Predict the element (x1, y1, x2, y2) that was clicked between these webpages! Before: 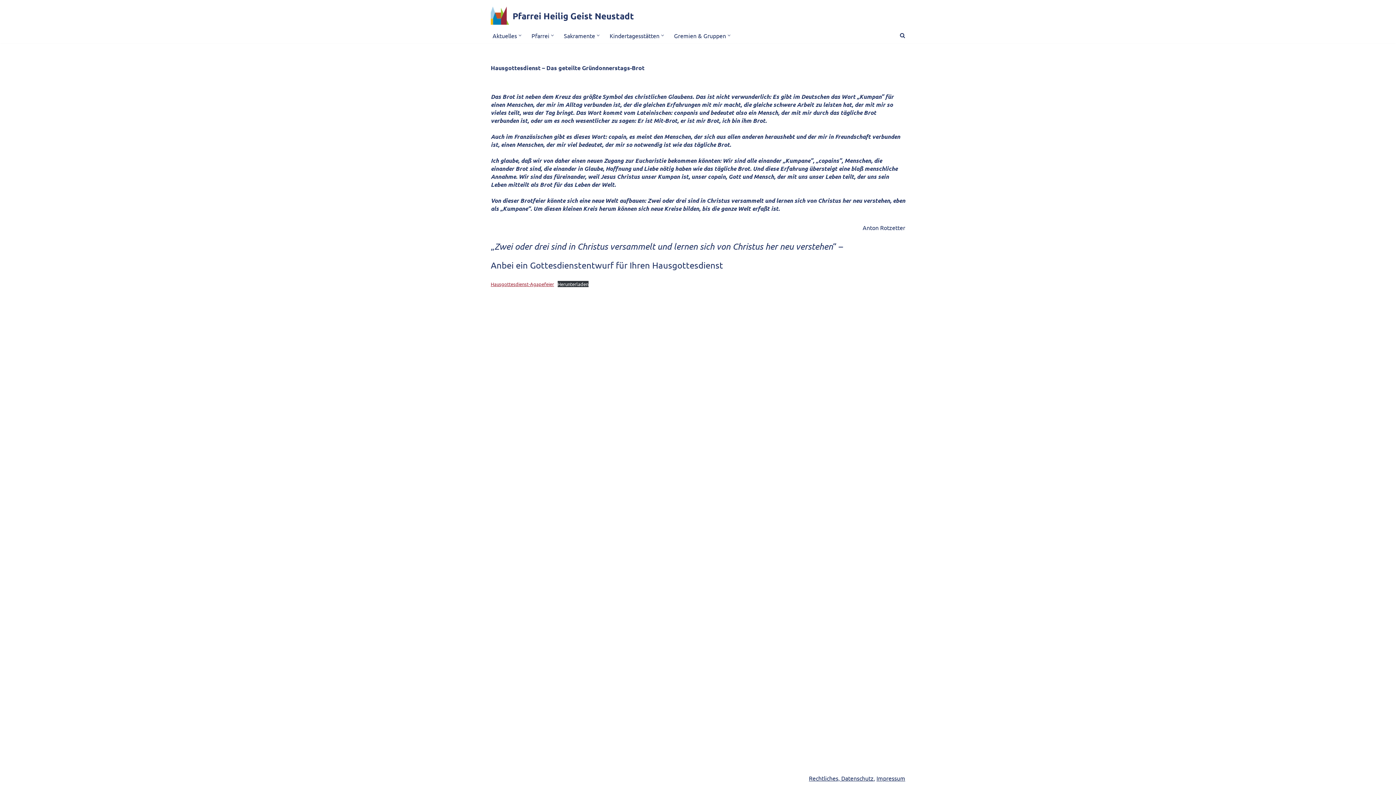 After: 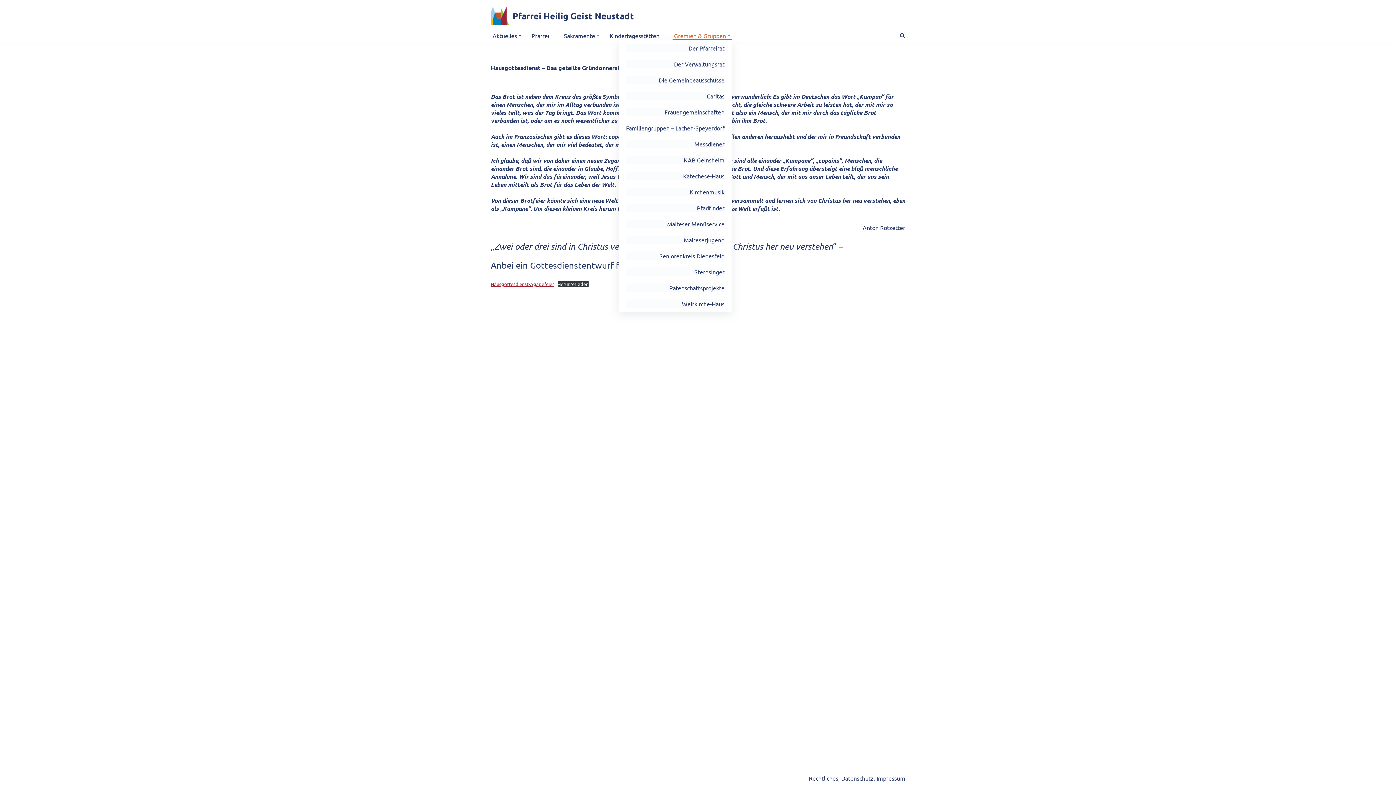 Action: label: Gremien & Gruppen bbox: (674, 30, 726, 40)